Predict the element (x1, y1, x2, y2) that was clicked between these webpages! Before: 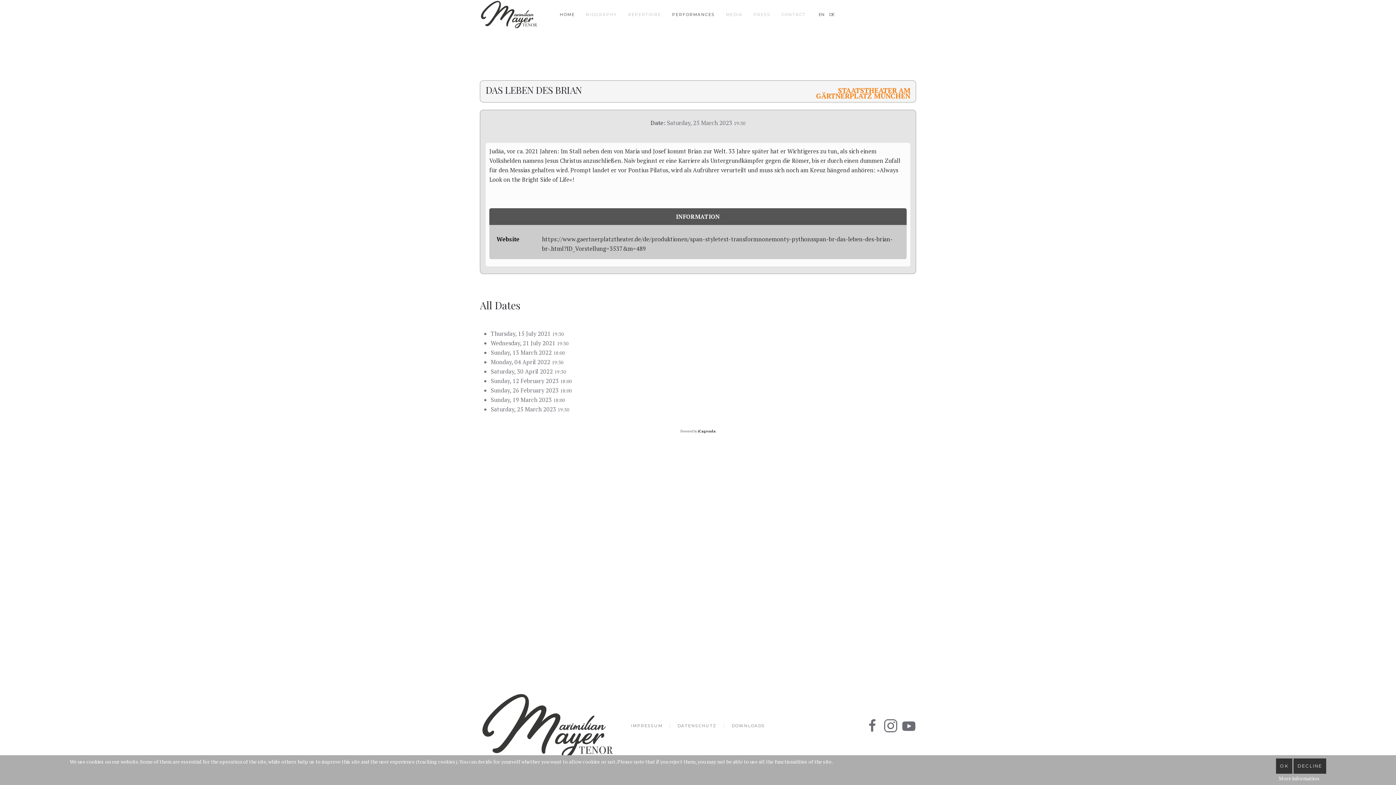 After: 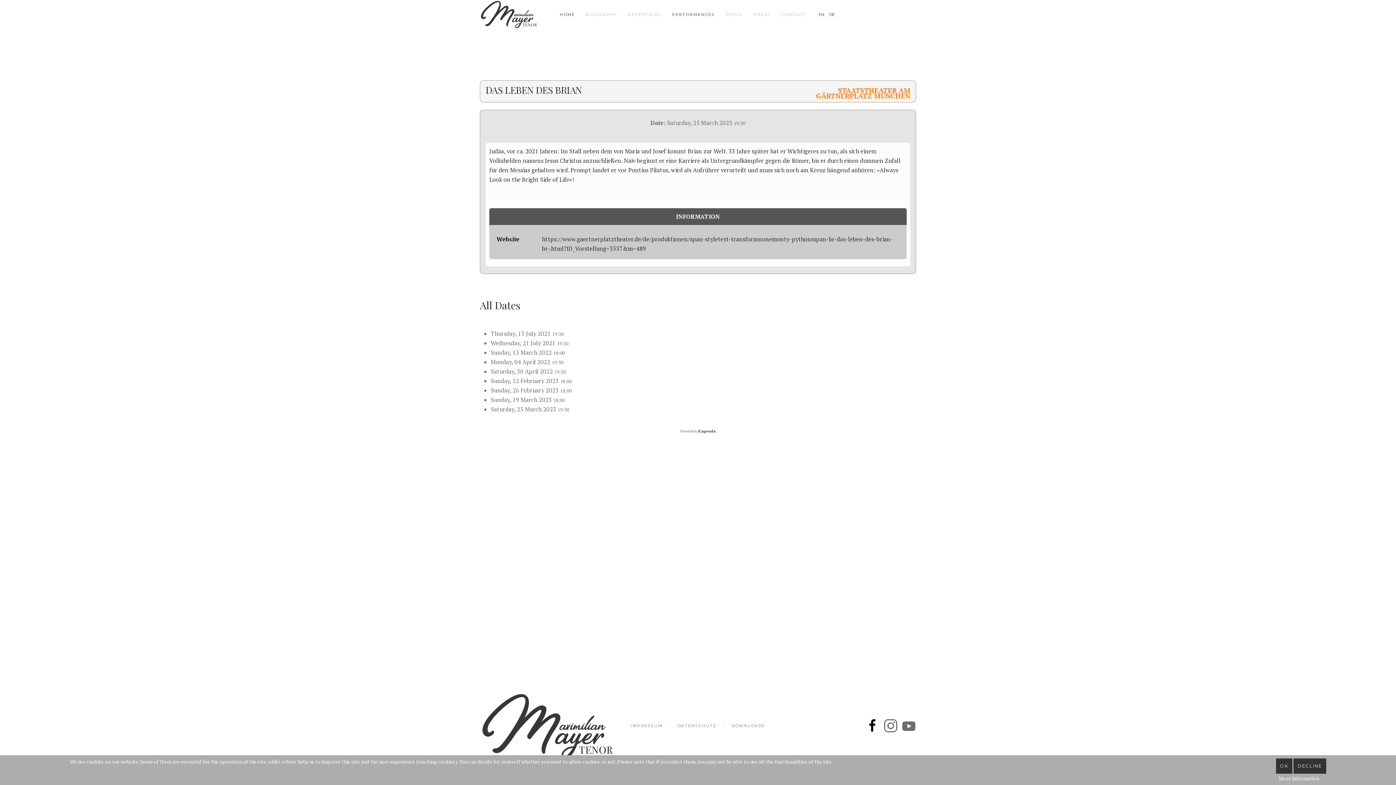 Action: bbox: (865, 719, 879, 733)